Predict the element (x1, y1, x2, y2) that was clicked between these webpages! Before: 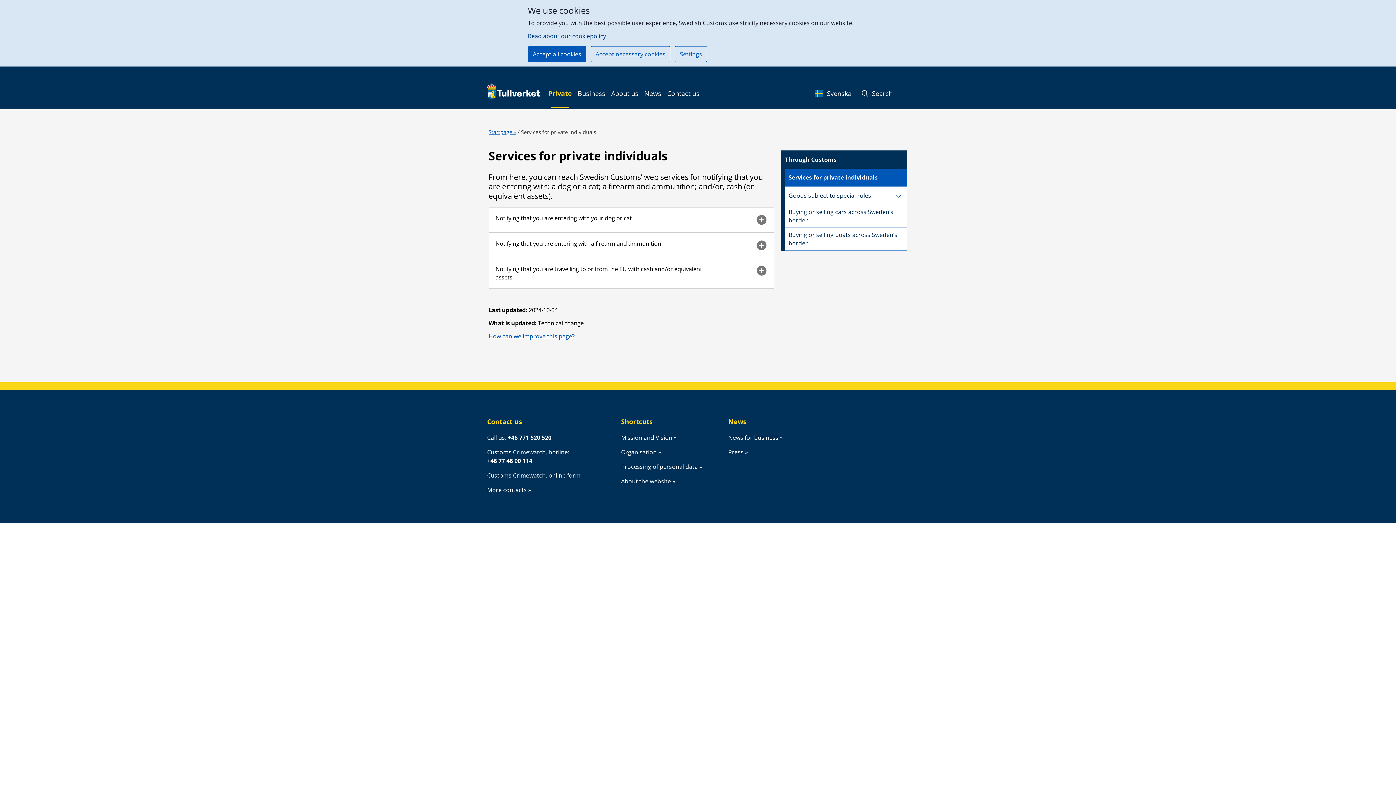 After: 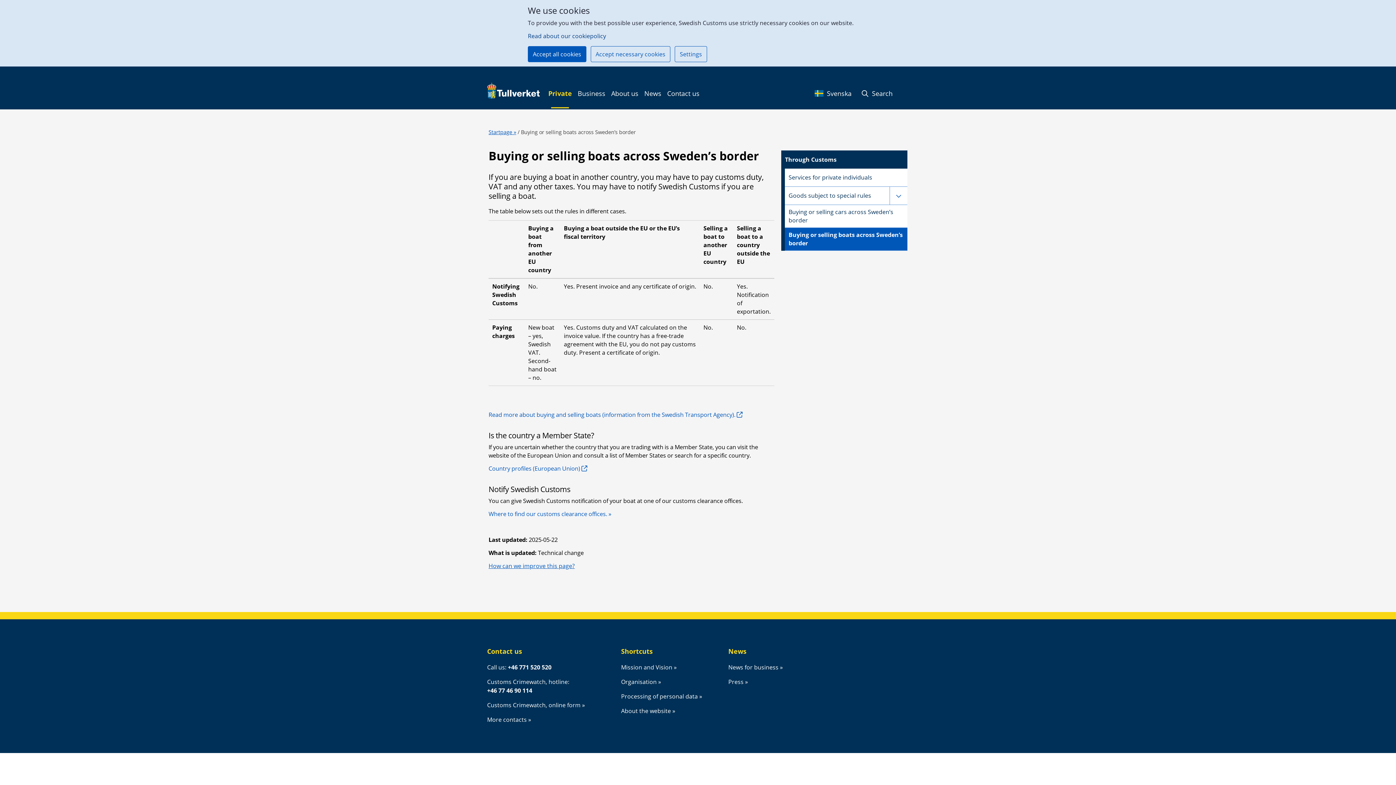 Action: bbox: (788, 230, 904, 247) label: Buying or selling boats across Sweden’s border